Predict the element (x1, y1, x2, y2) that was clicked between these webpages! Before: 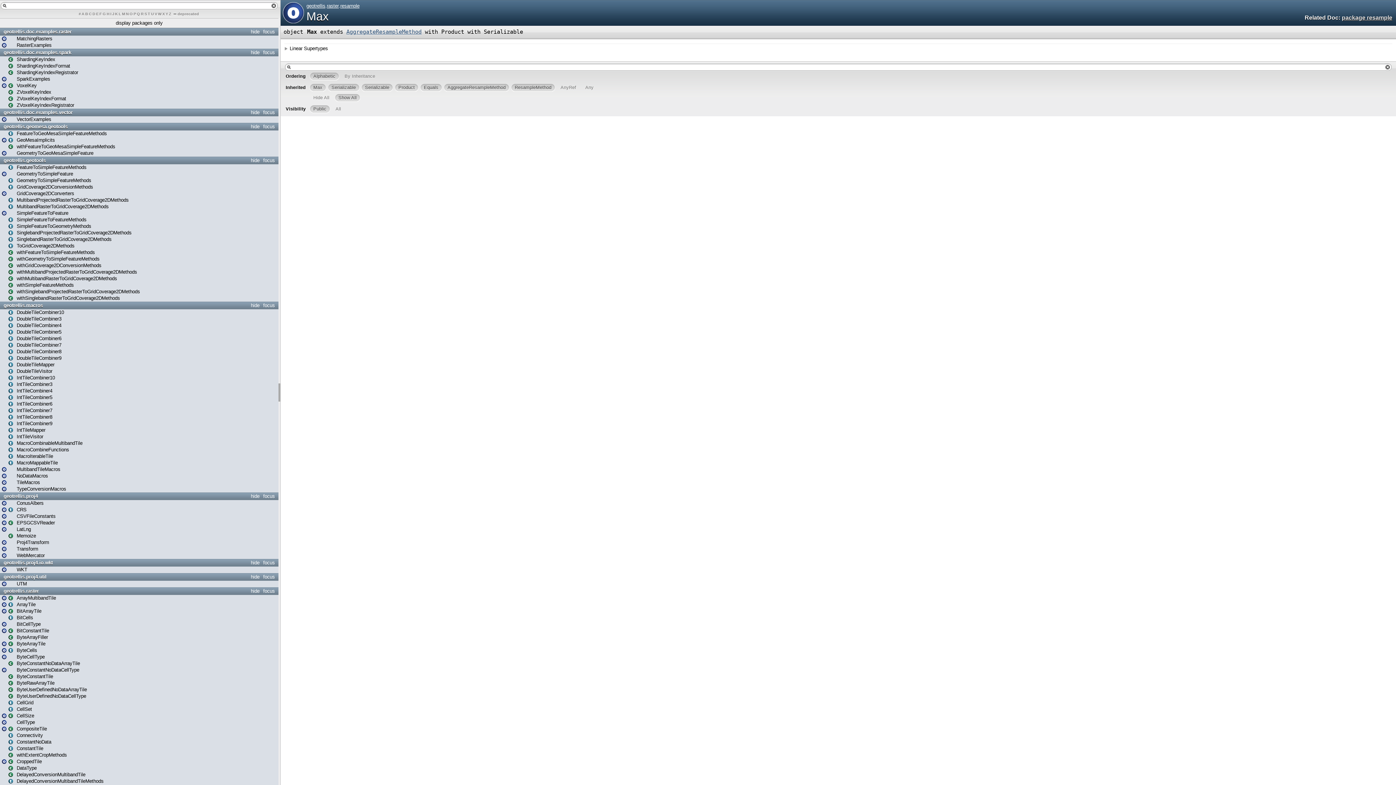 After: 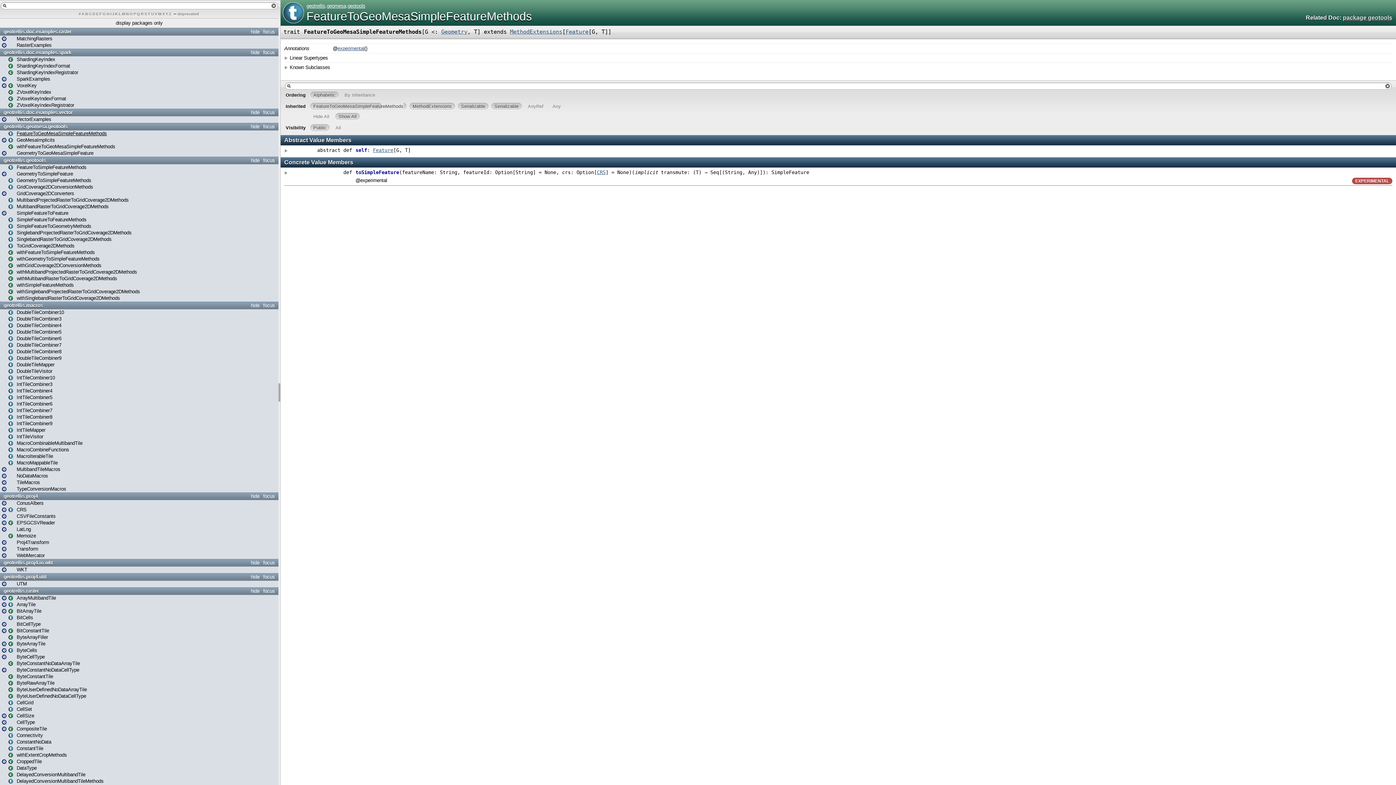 Action: label: FeatureToGeoMesaSimpleFeatureMethods bbox: (8, 130, 106, 136)